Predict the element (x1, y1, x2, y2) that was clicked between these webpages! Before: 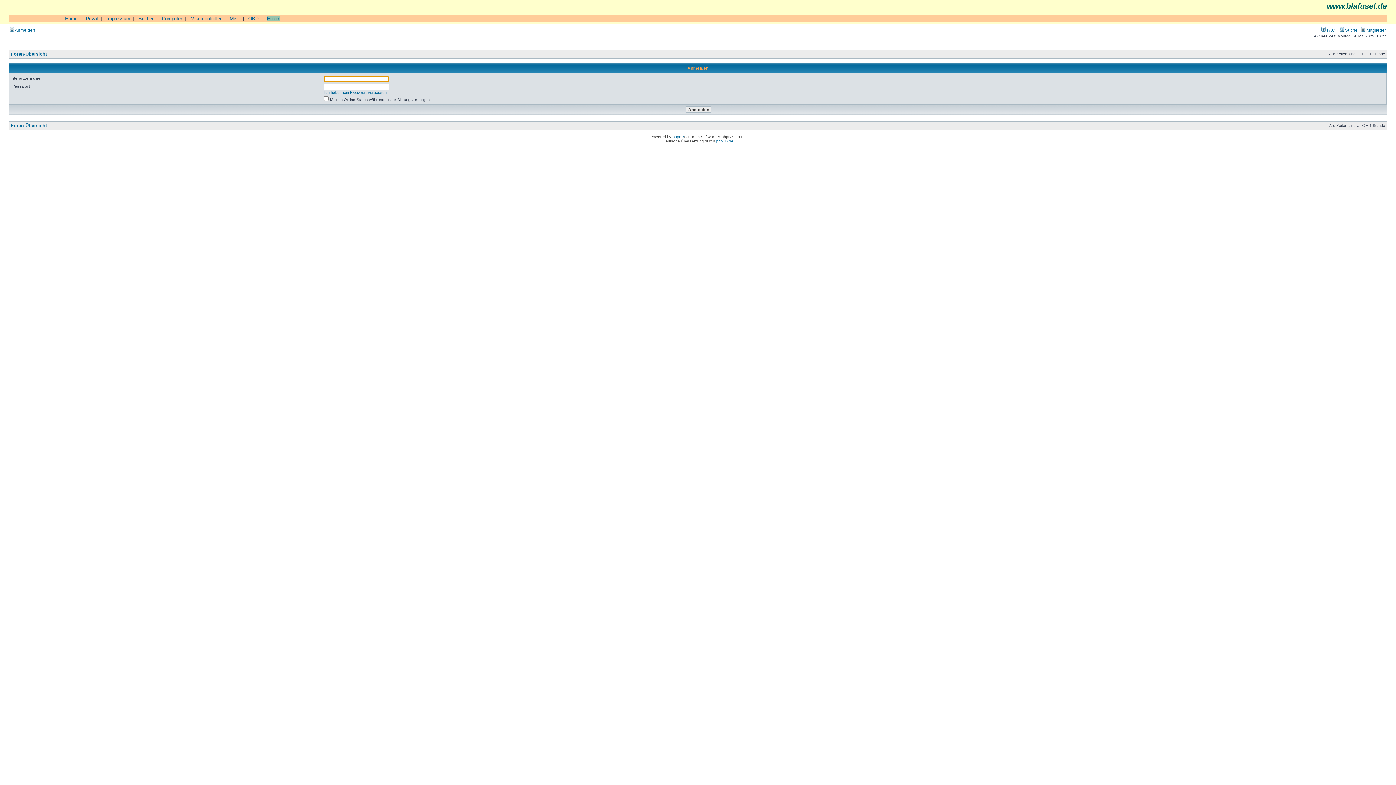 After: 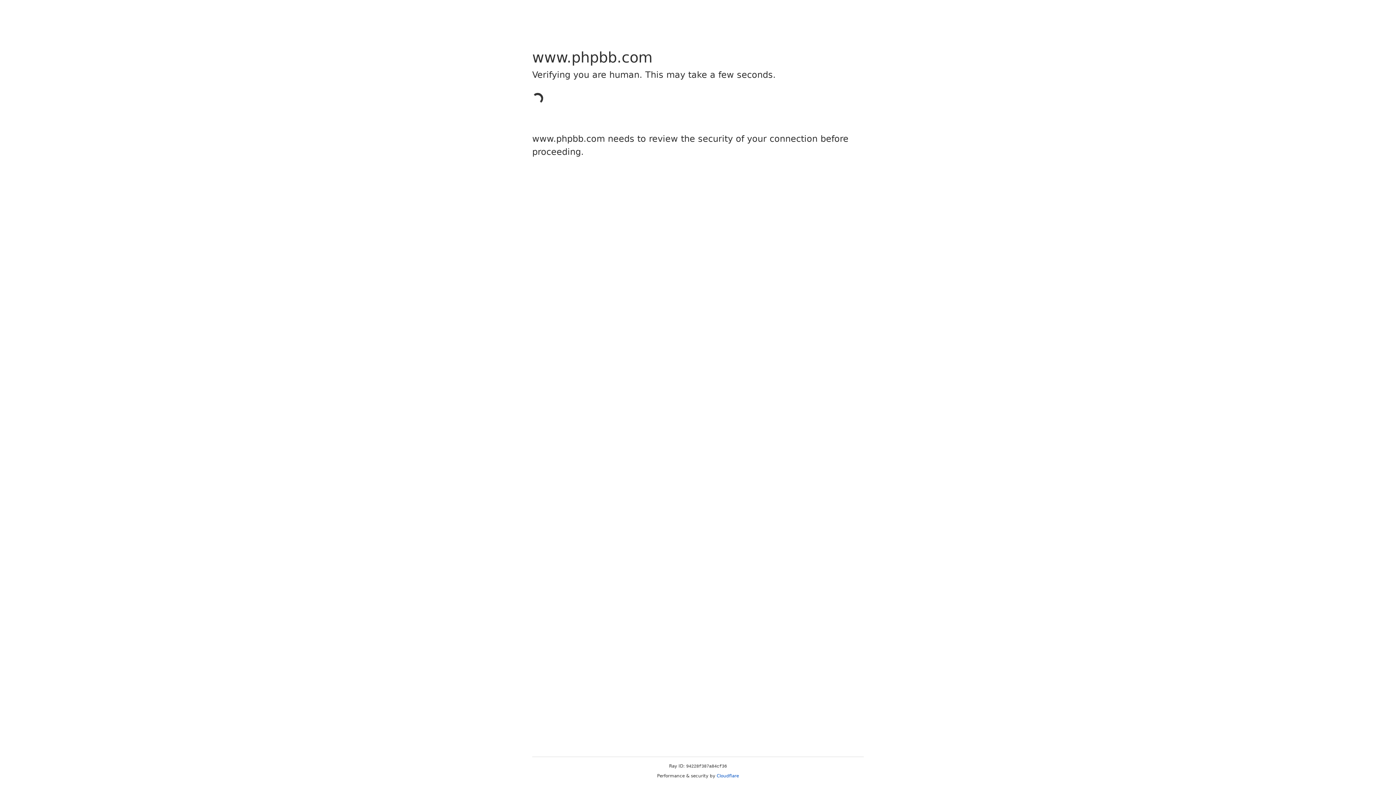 Action: label: phpBB bbox: (672, 134, 684, 138)